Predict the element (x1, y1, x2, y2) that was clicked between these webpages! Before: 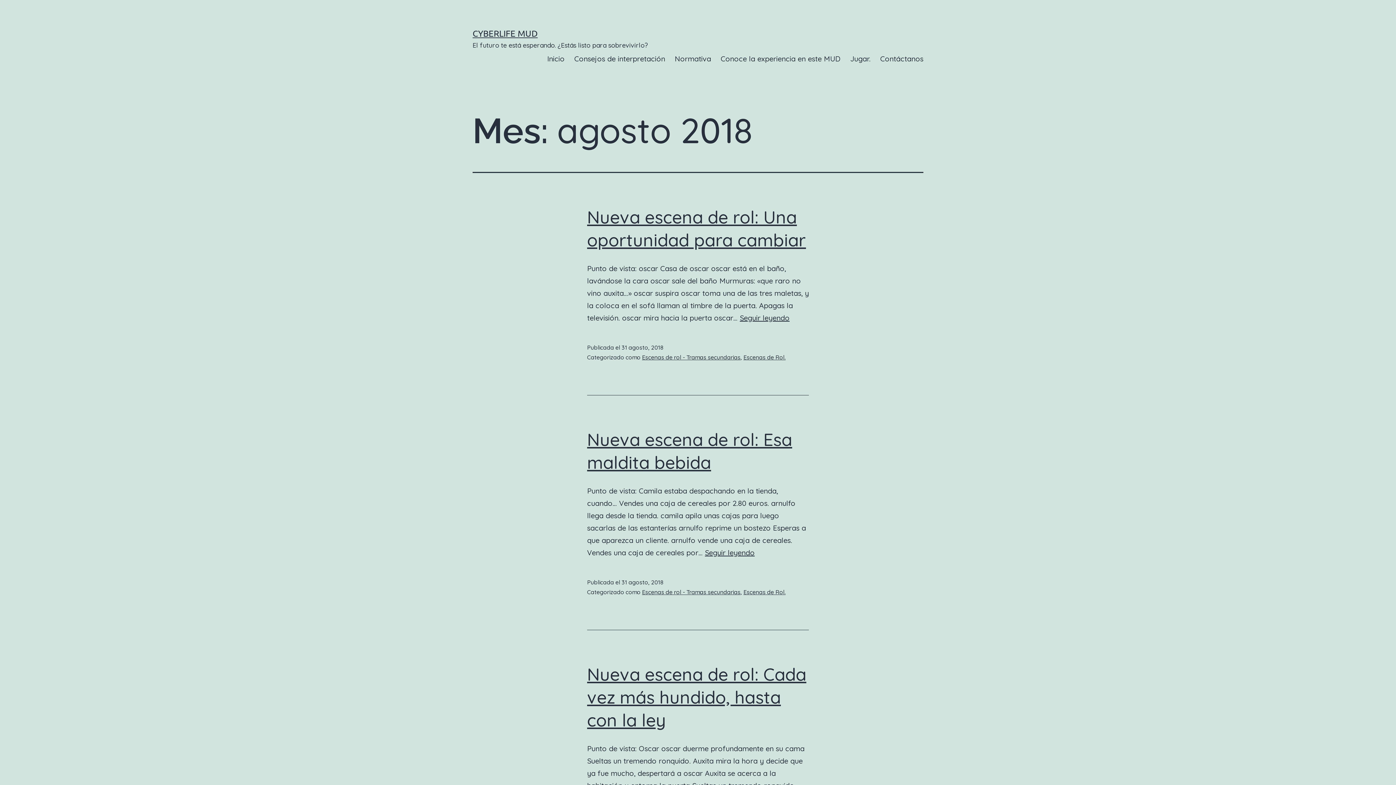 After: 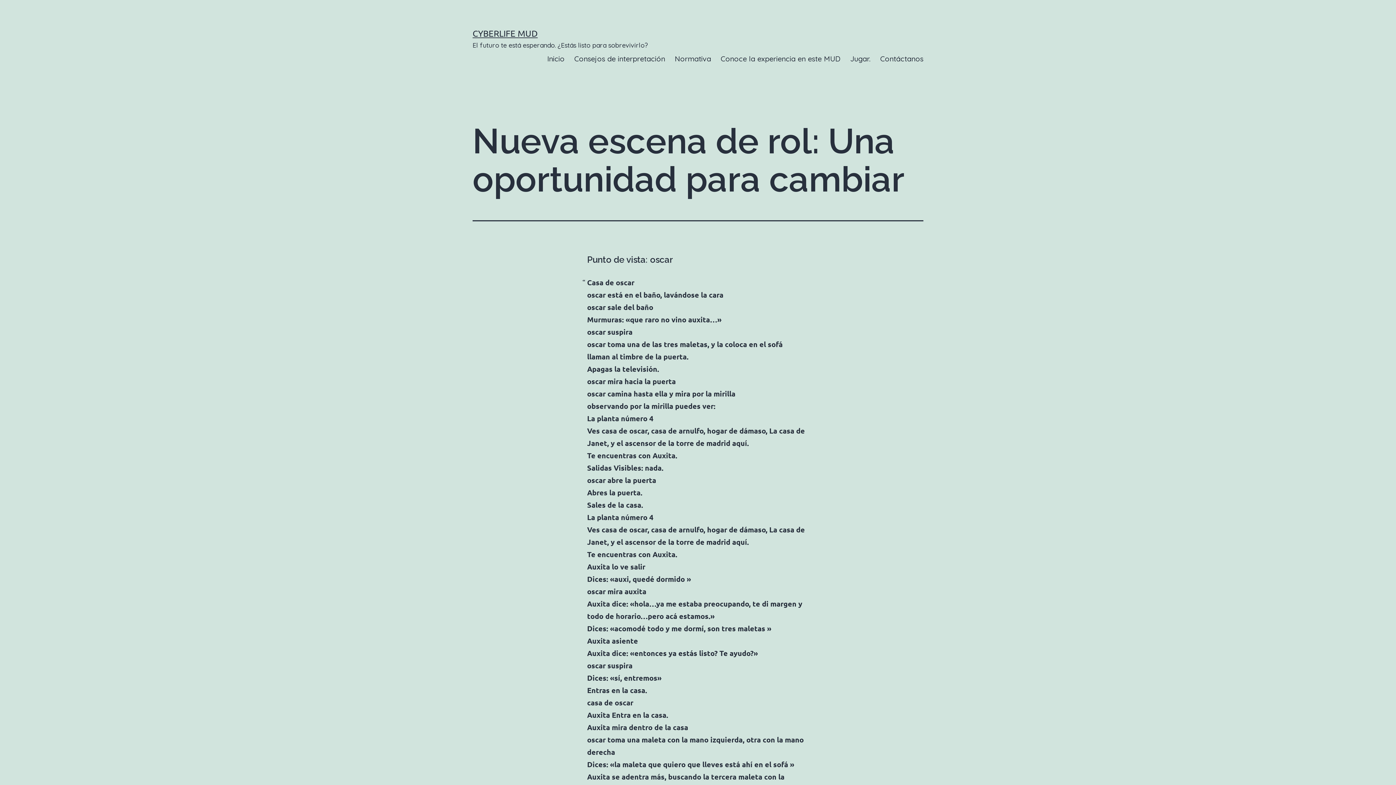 Action: label: Seguir leyendo
Nueva escena de rol: Una oportunidad para cambiar bbox: (740, 313, 789, 322)